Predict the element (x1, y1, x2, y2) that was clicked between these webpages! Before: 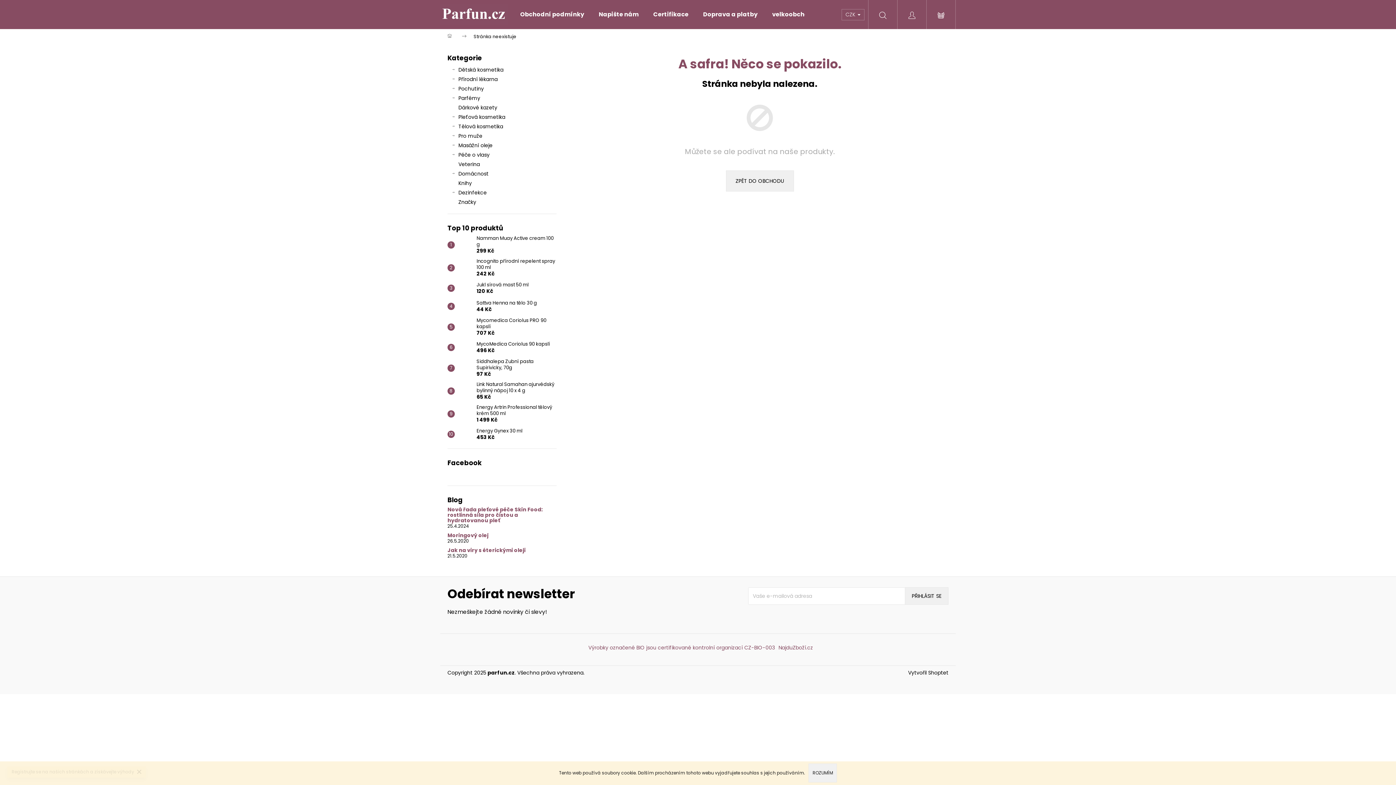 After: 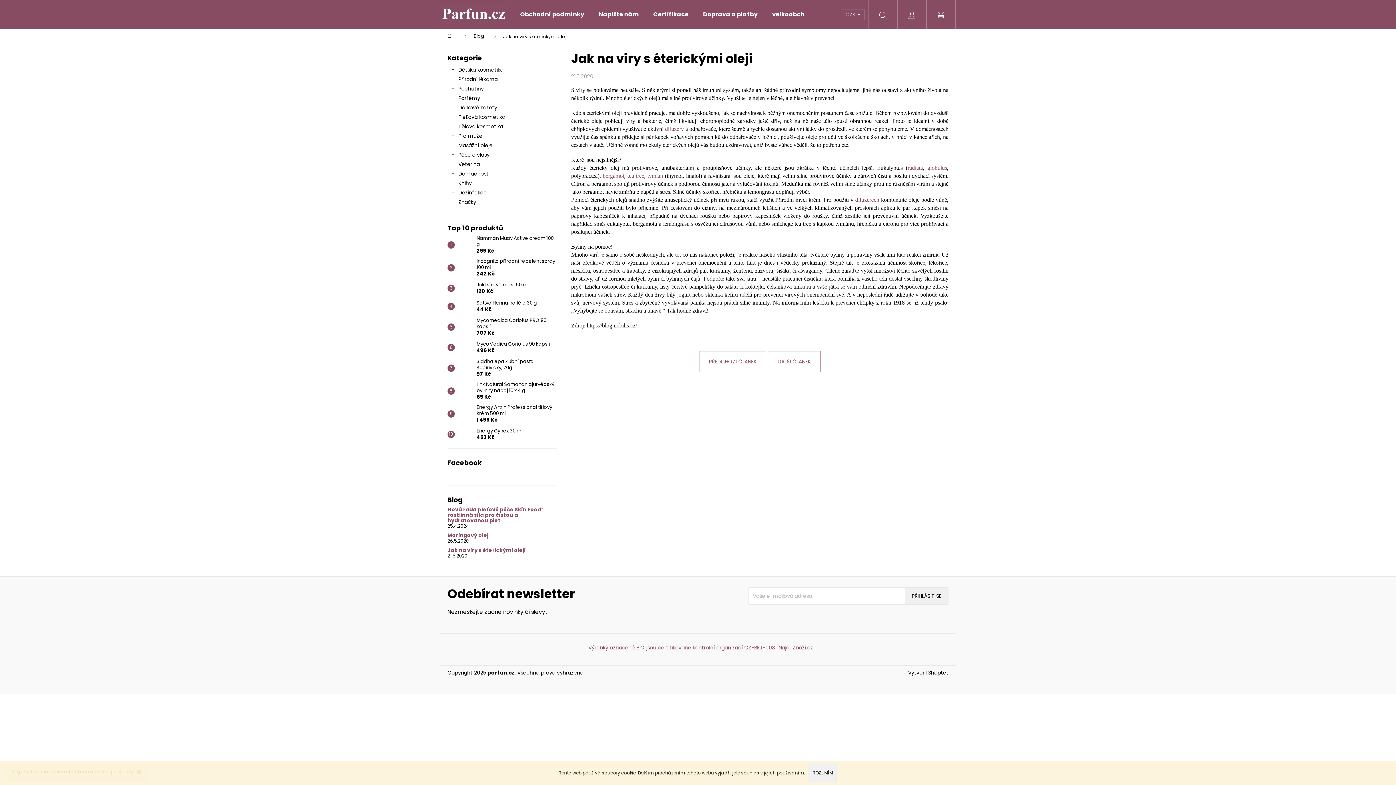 Action: bbox: (447, 546, 525, 554) label: Jak na viry s éterickými oleji